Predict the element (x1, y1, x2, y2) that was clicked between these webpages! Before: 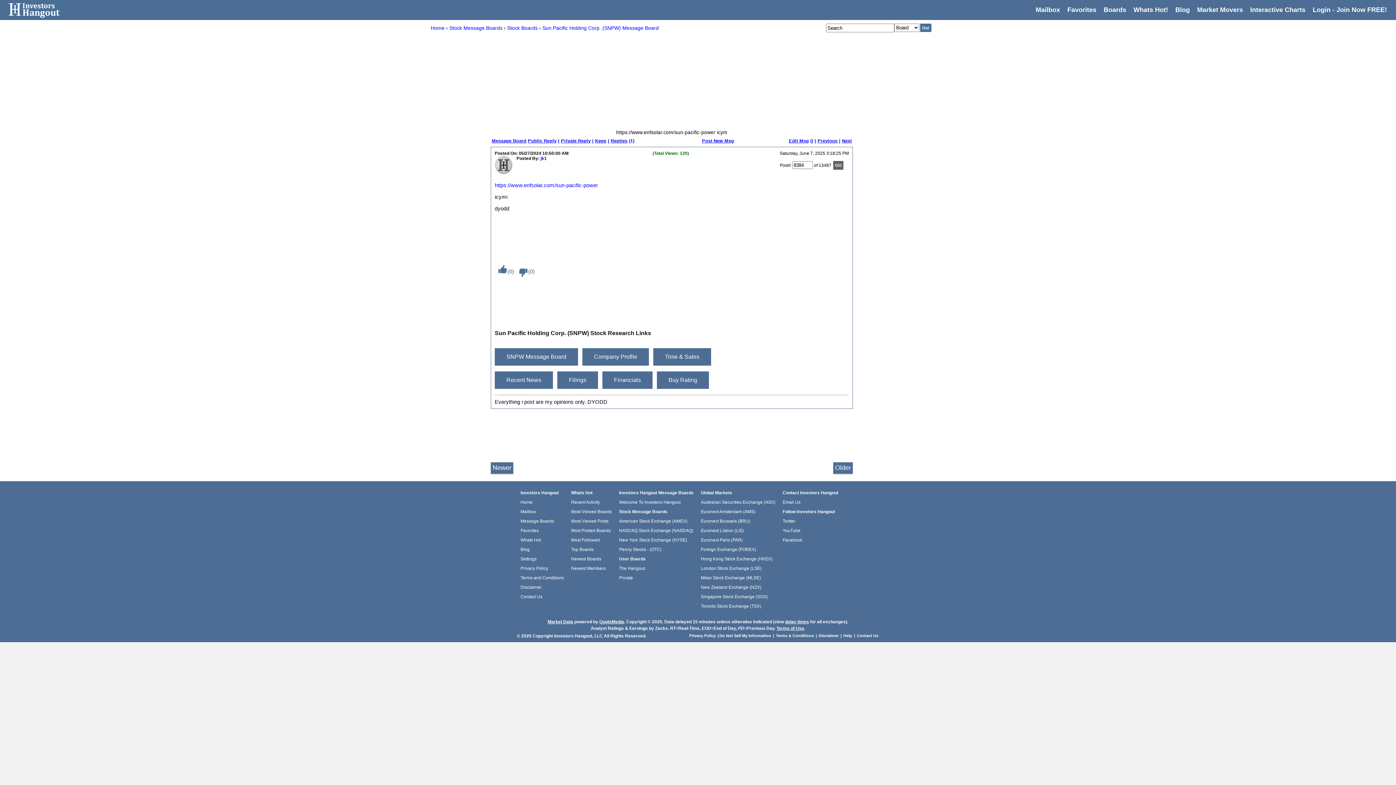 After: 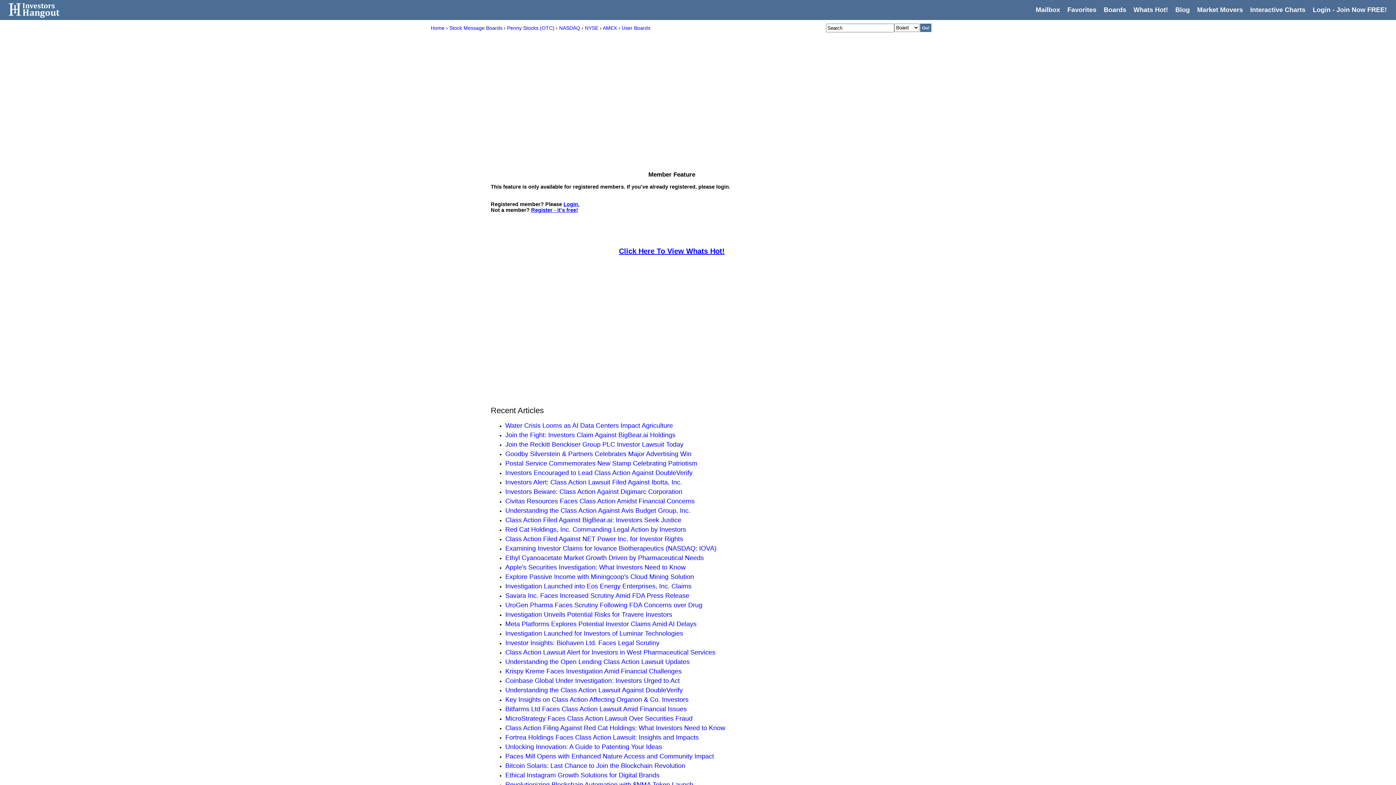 Action: label: Favorites bbox: (1067, 6, 1096, 13)